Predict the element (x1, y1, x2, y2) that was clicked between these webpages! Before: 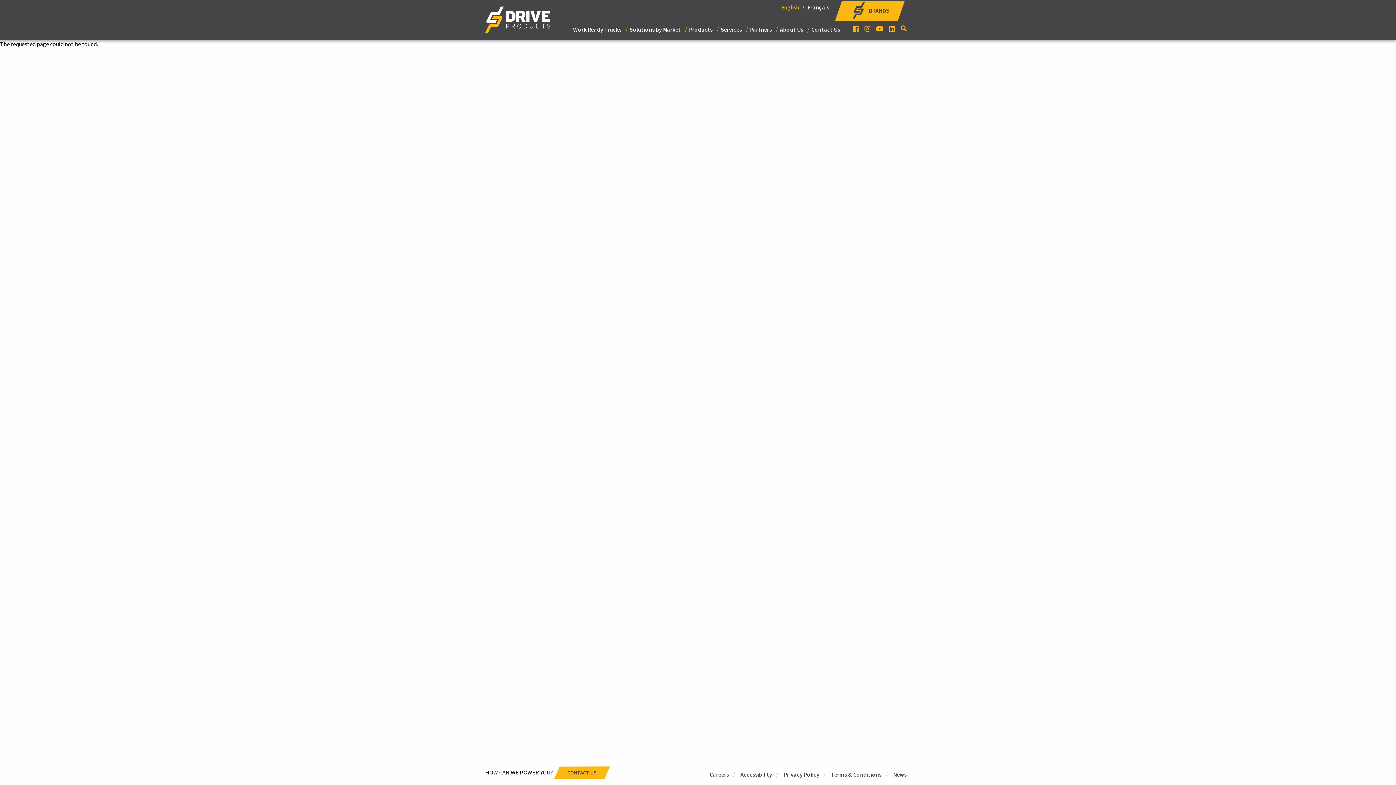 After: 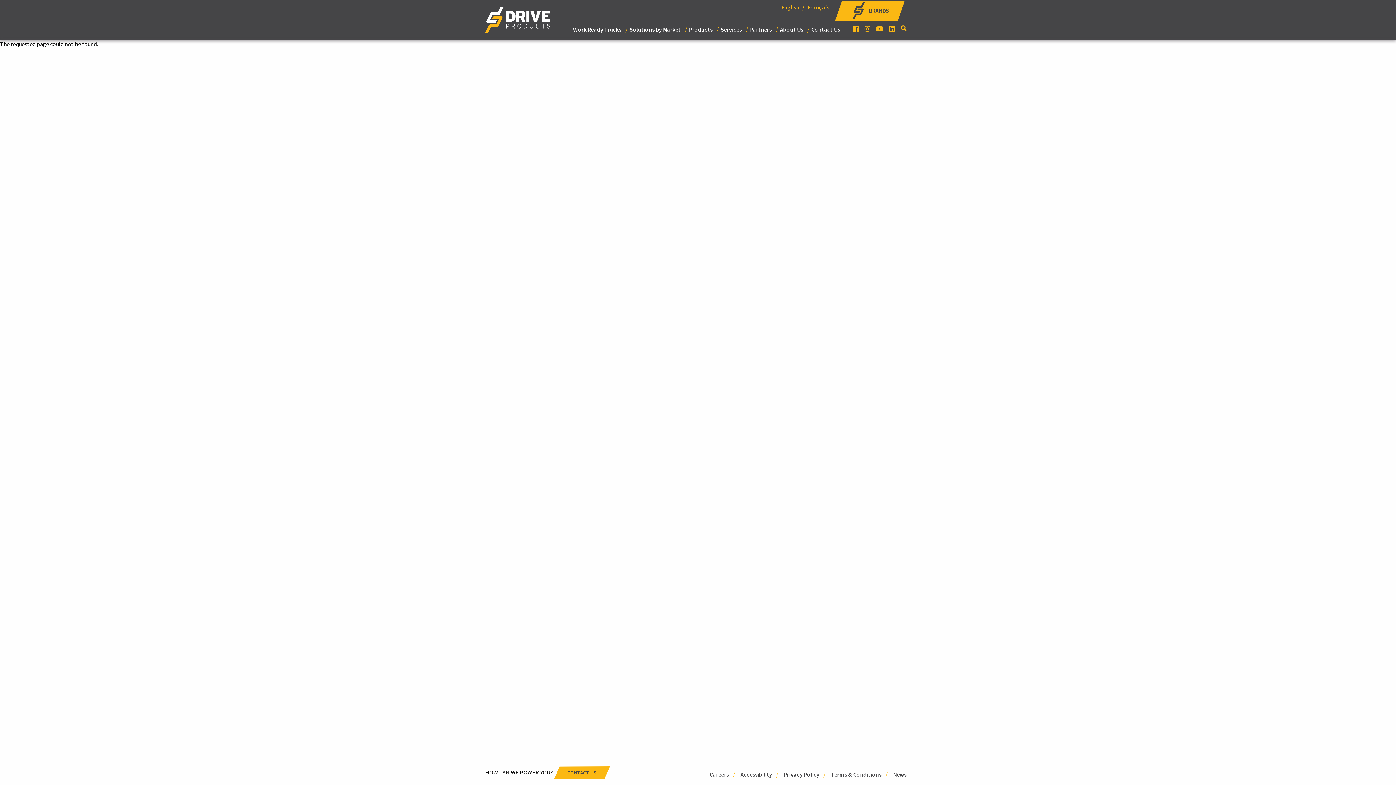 Action: label: Français bbox: (800, 3, 829, 11)